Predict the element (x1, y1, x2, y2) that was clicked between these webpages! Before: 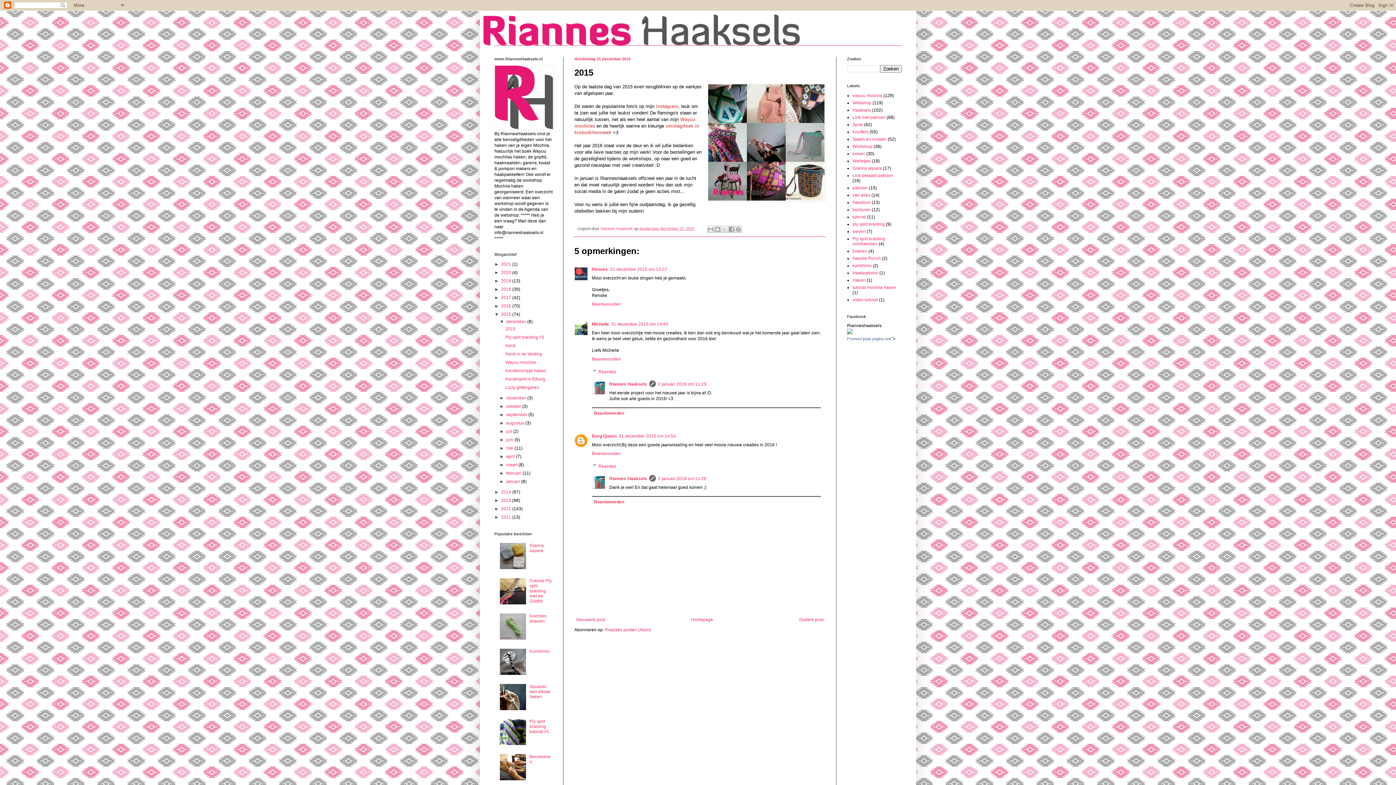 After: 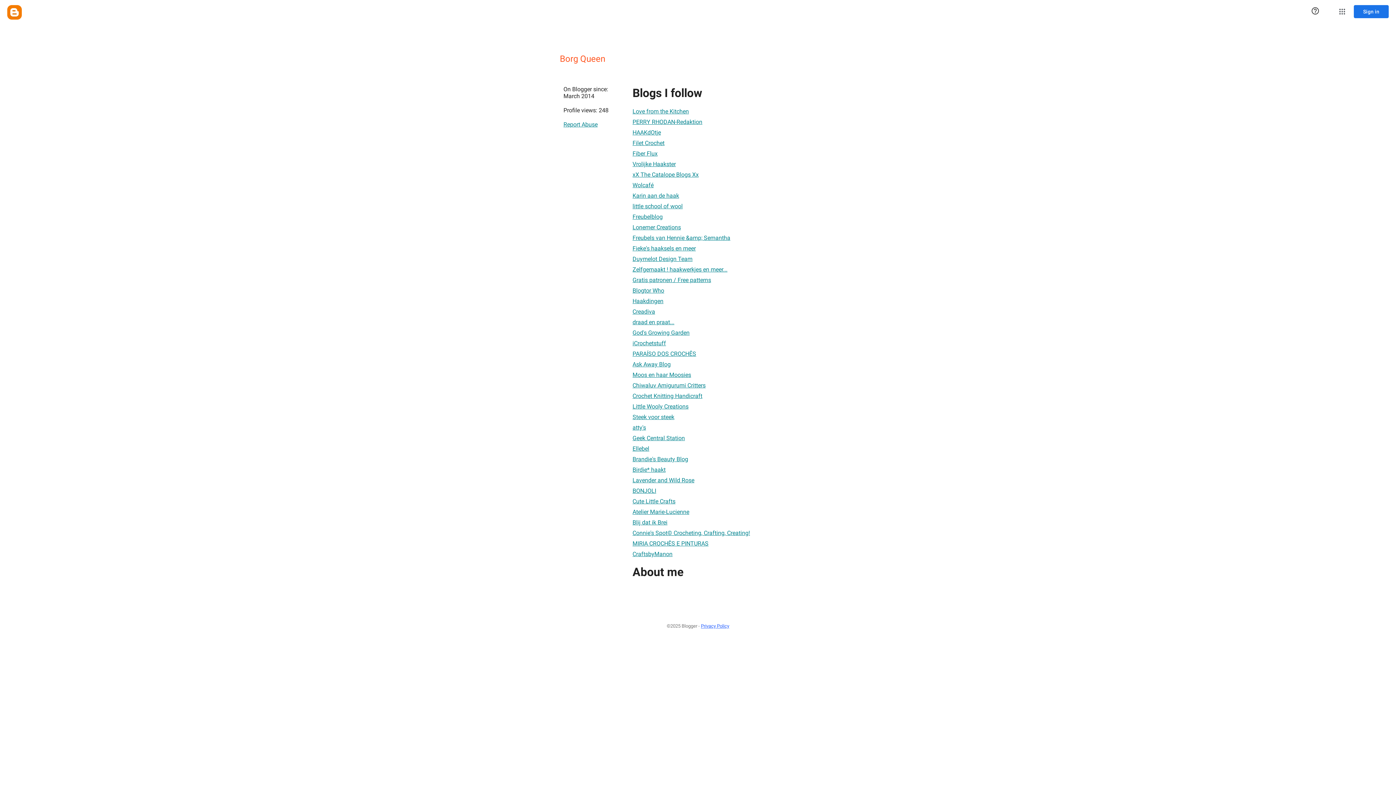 Action: label: Borg Queen bbox: (592, 433, 616, 438)